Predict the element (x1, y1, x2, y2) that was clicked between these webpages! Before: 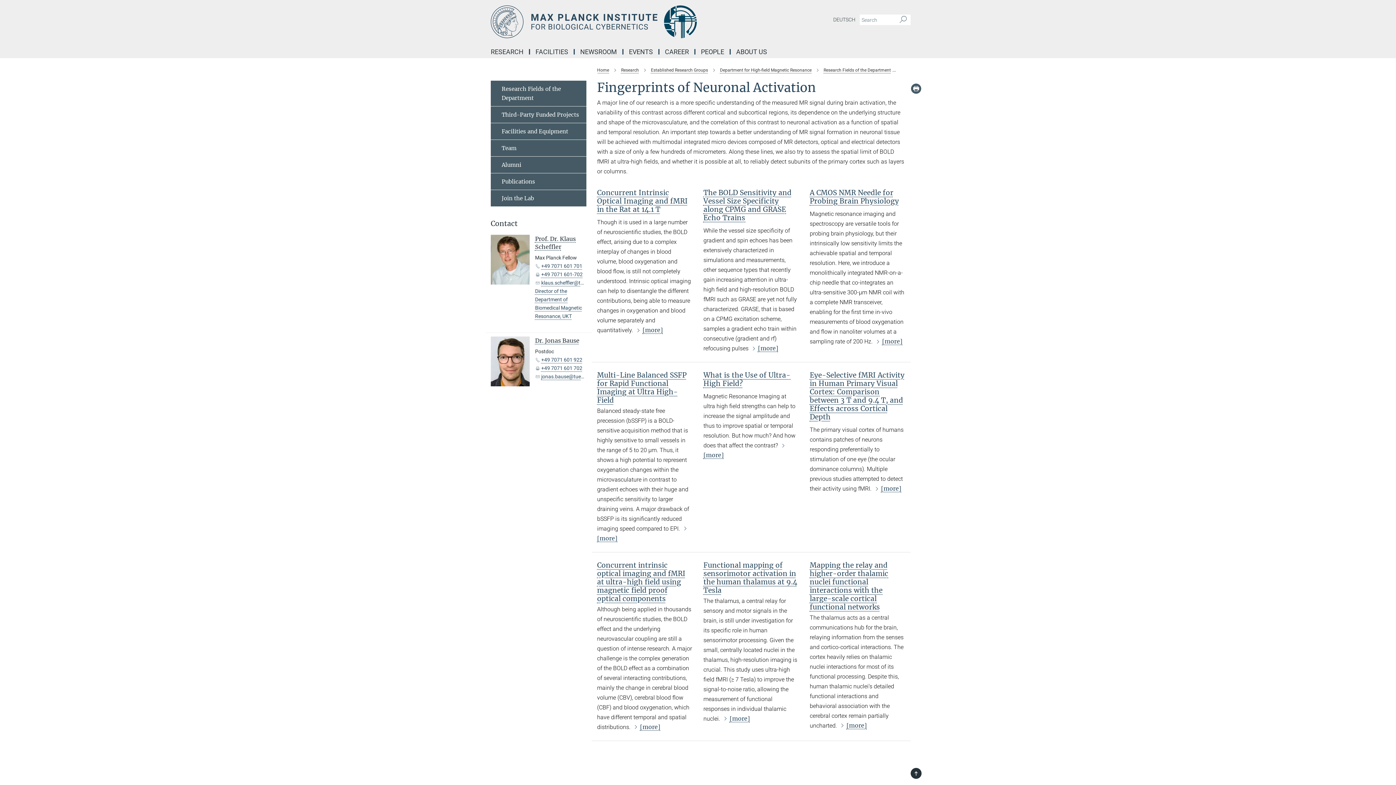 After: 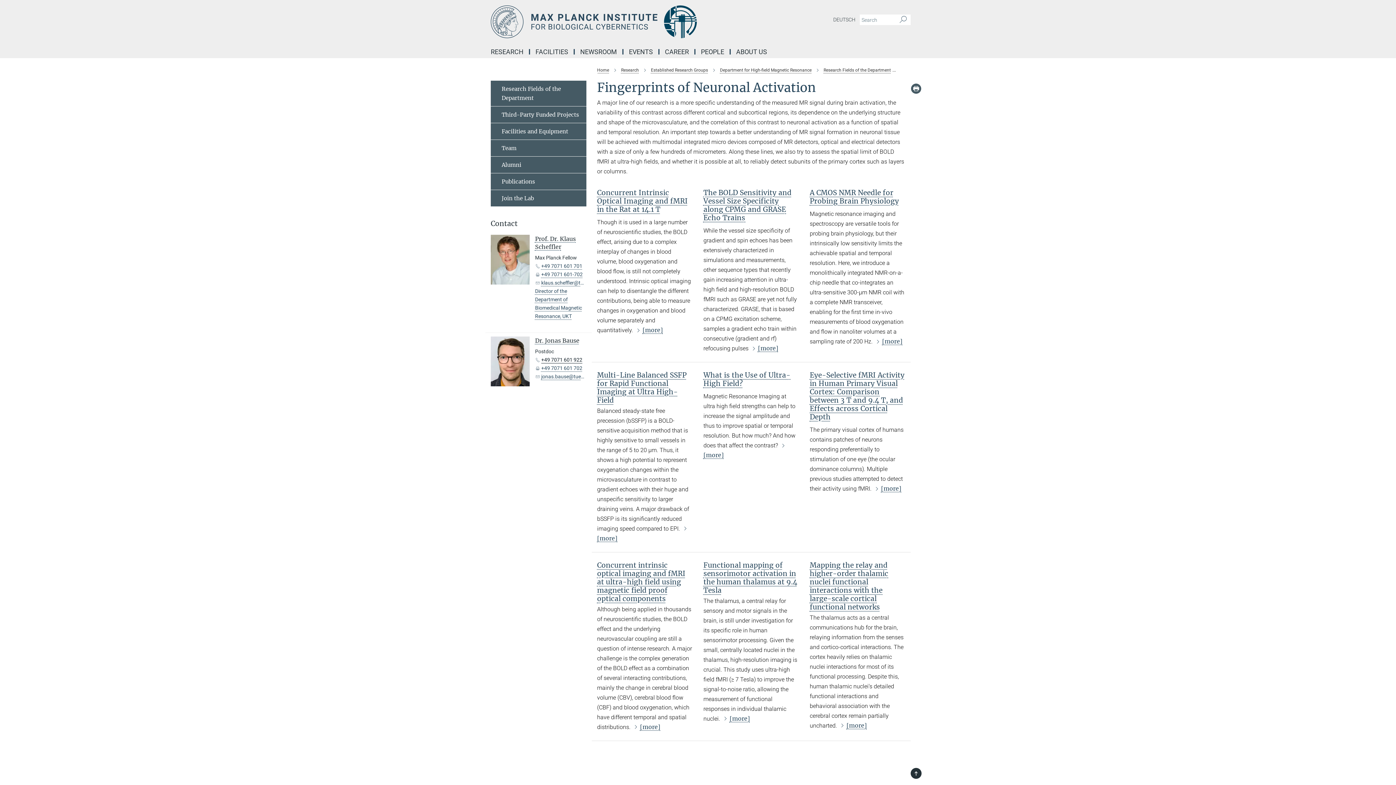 Action: bbox: (541, 357, 582, 362) label: +49 7071 601 922